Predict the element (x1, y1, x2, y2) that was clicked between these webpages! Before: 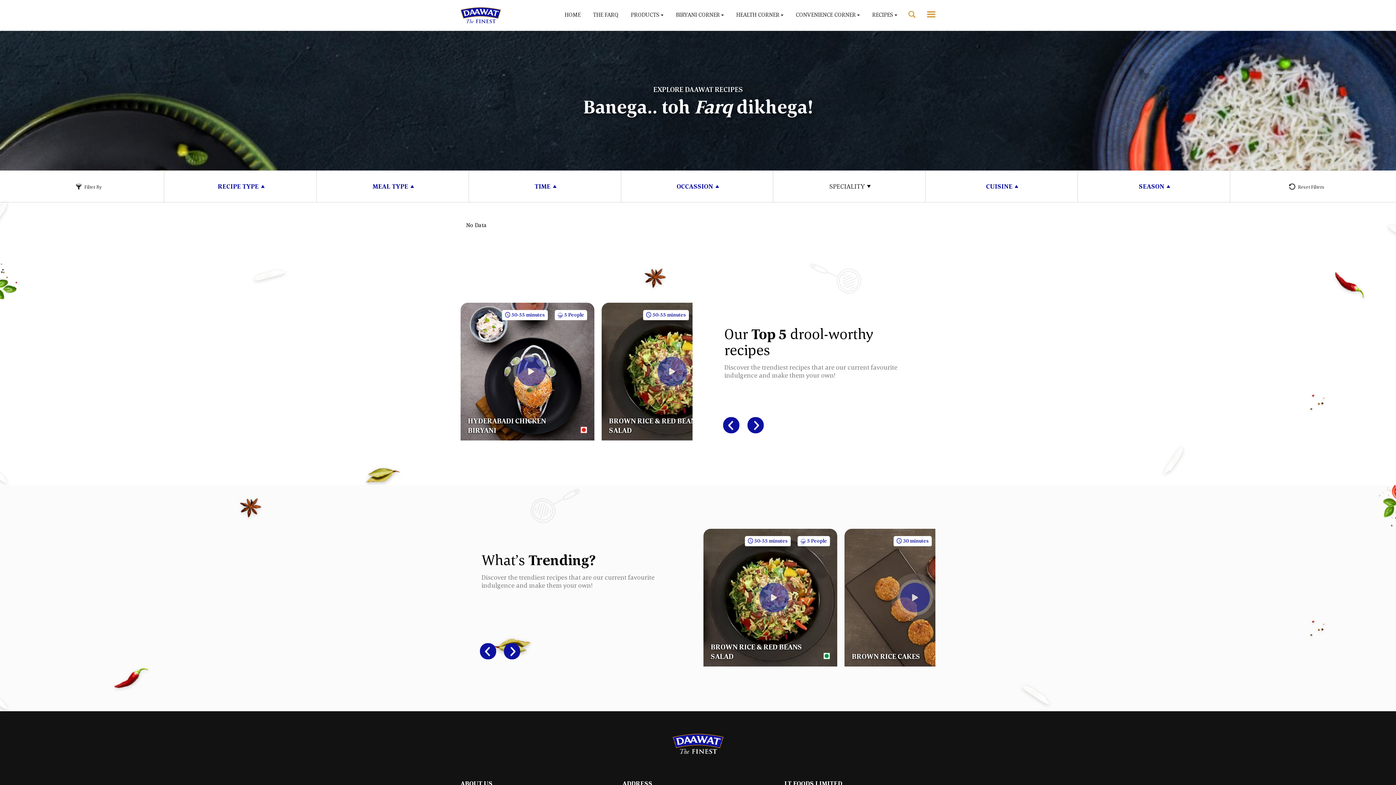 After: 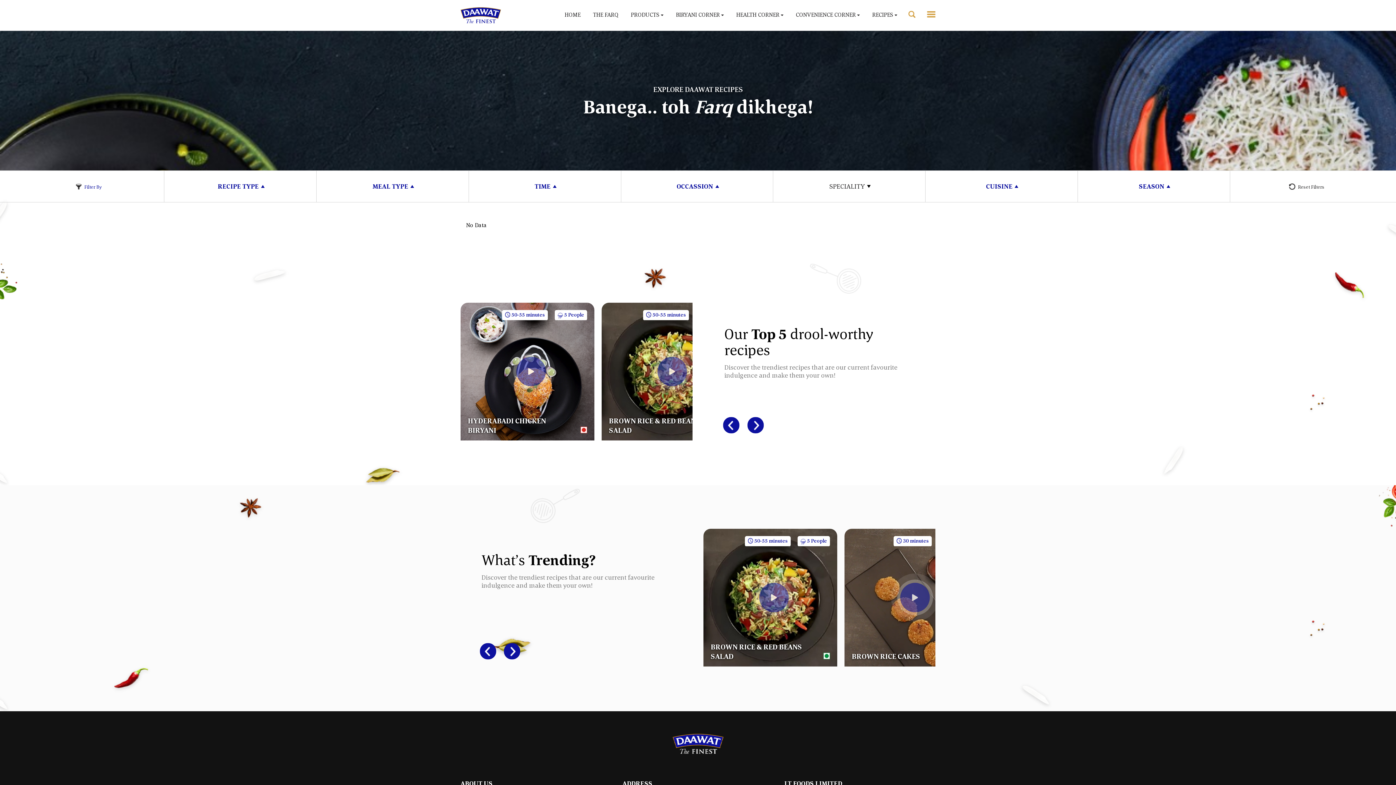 Action: label: Filter By bbox: (76, 184, 101, 190)